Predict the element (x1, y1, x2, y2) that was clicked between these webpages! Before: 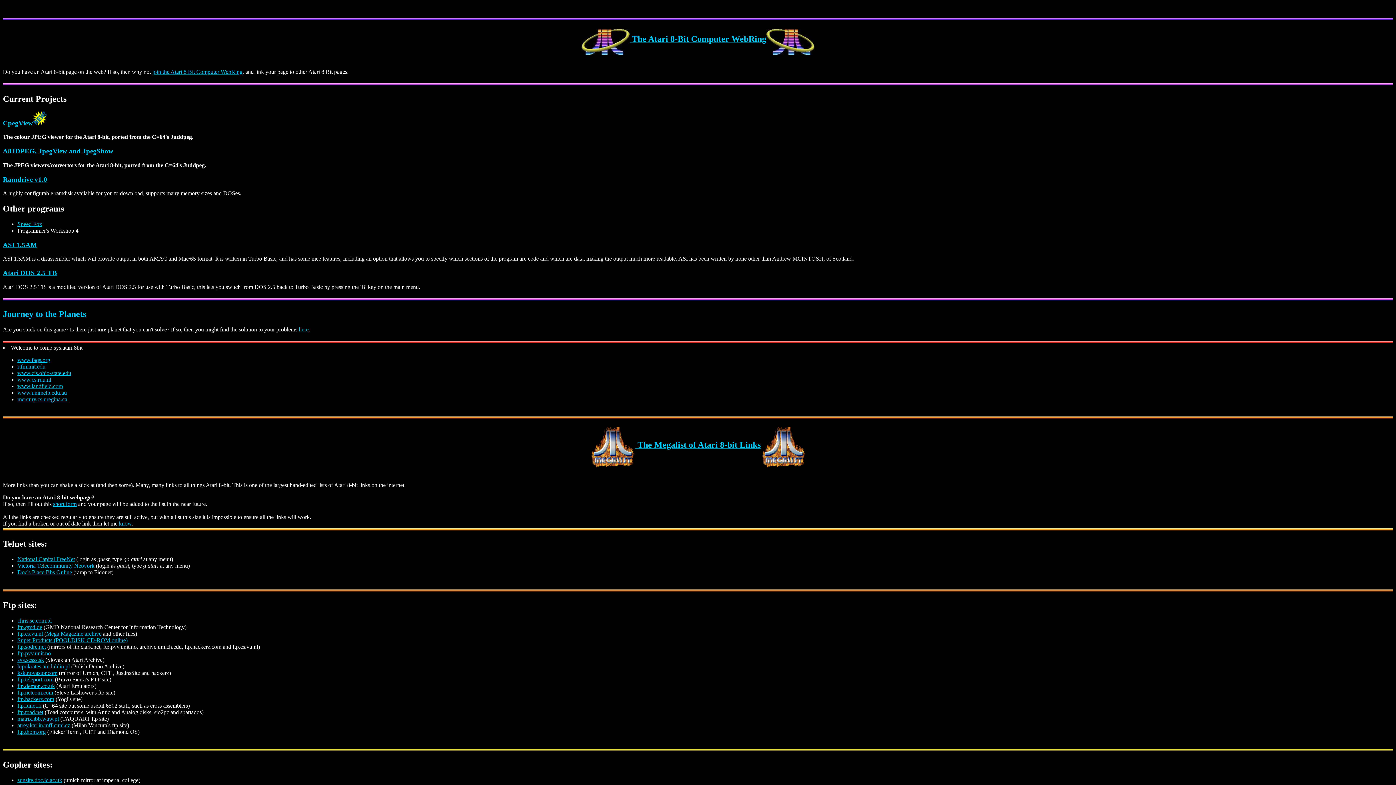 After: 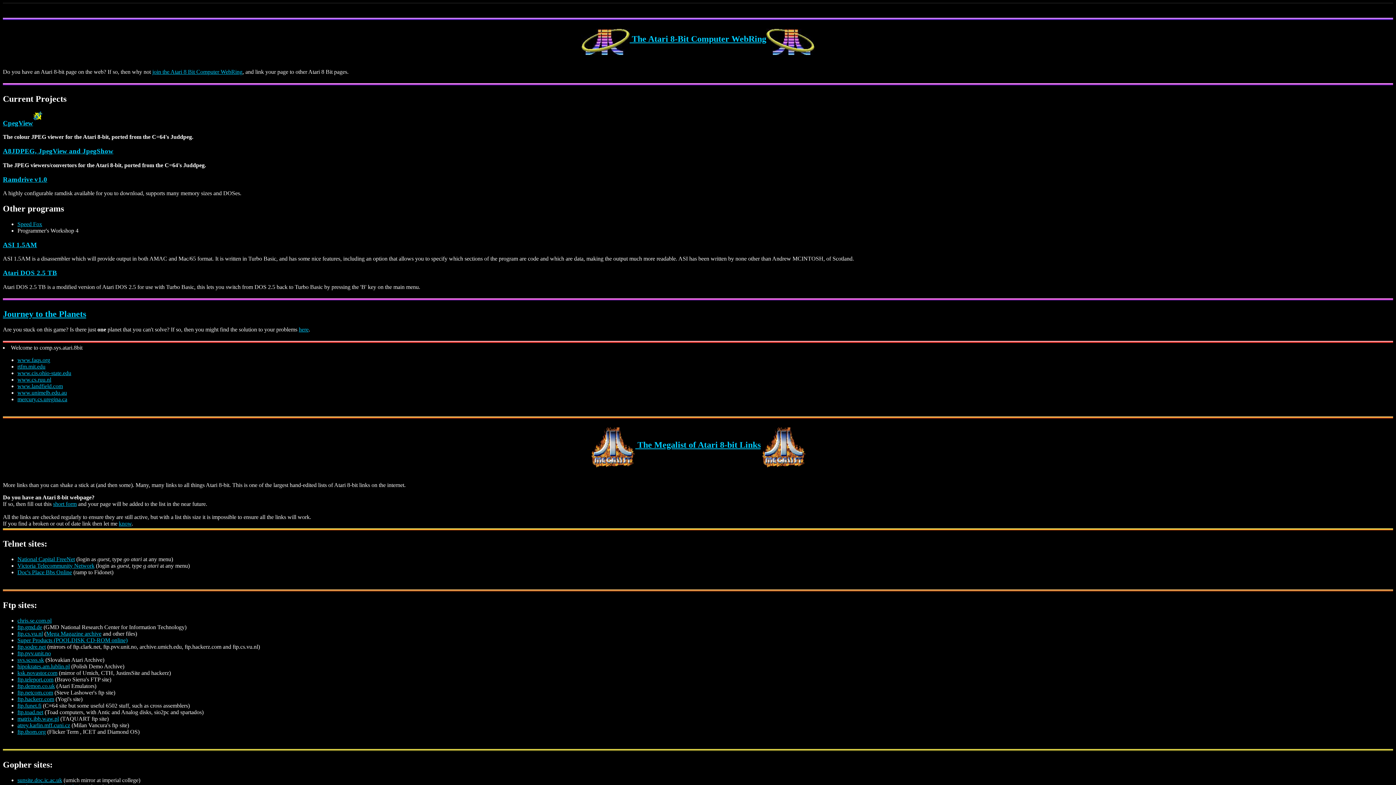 Action: label: ftp.thom.org bbox: (17, 729, 45, 735)